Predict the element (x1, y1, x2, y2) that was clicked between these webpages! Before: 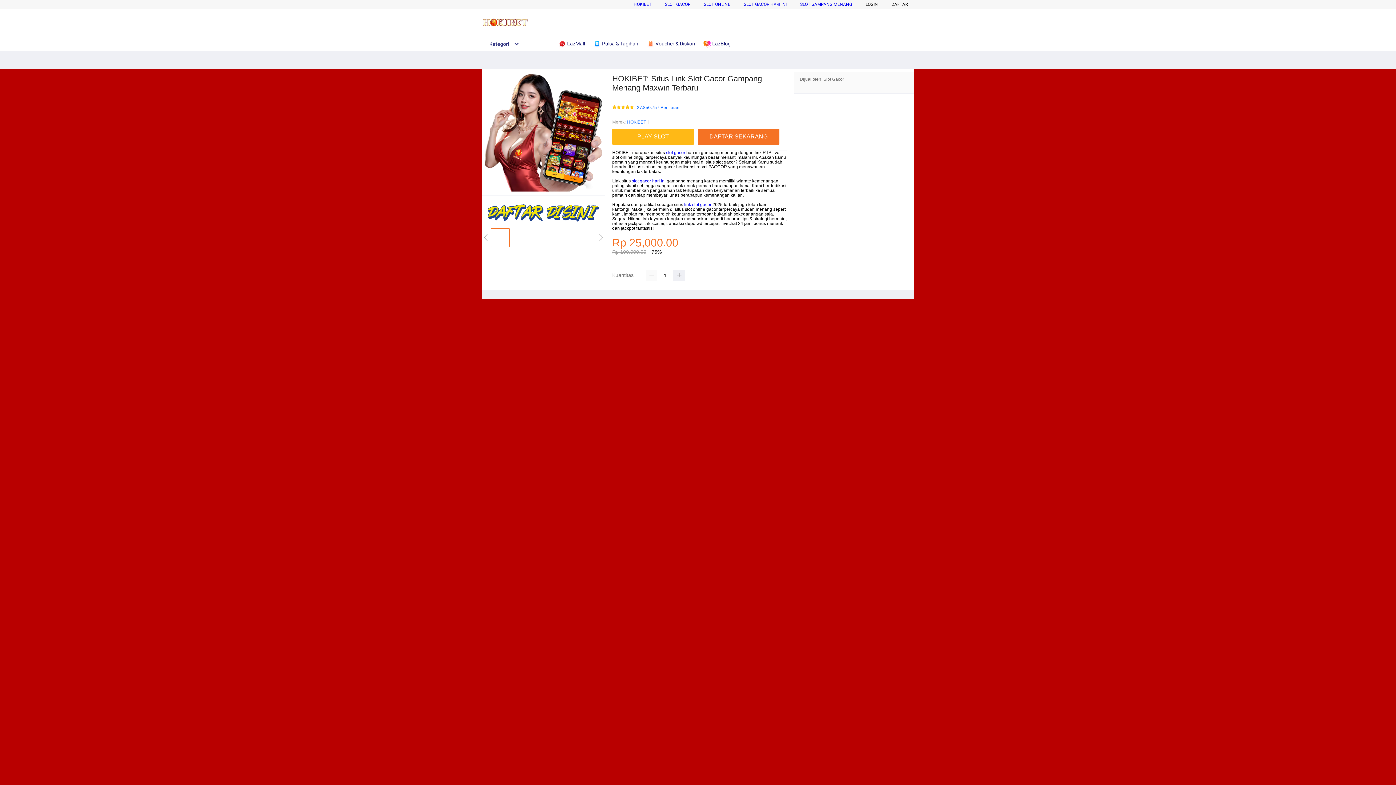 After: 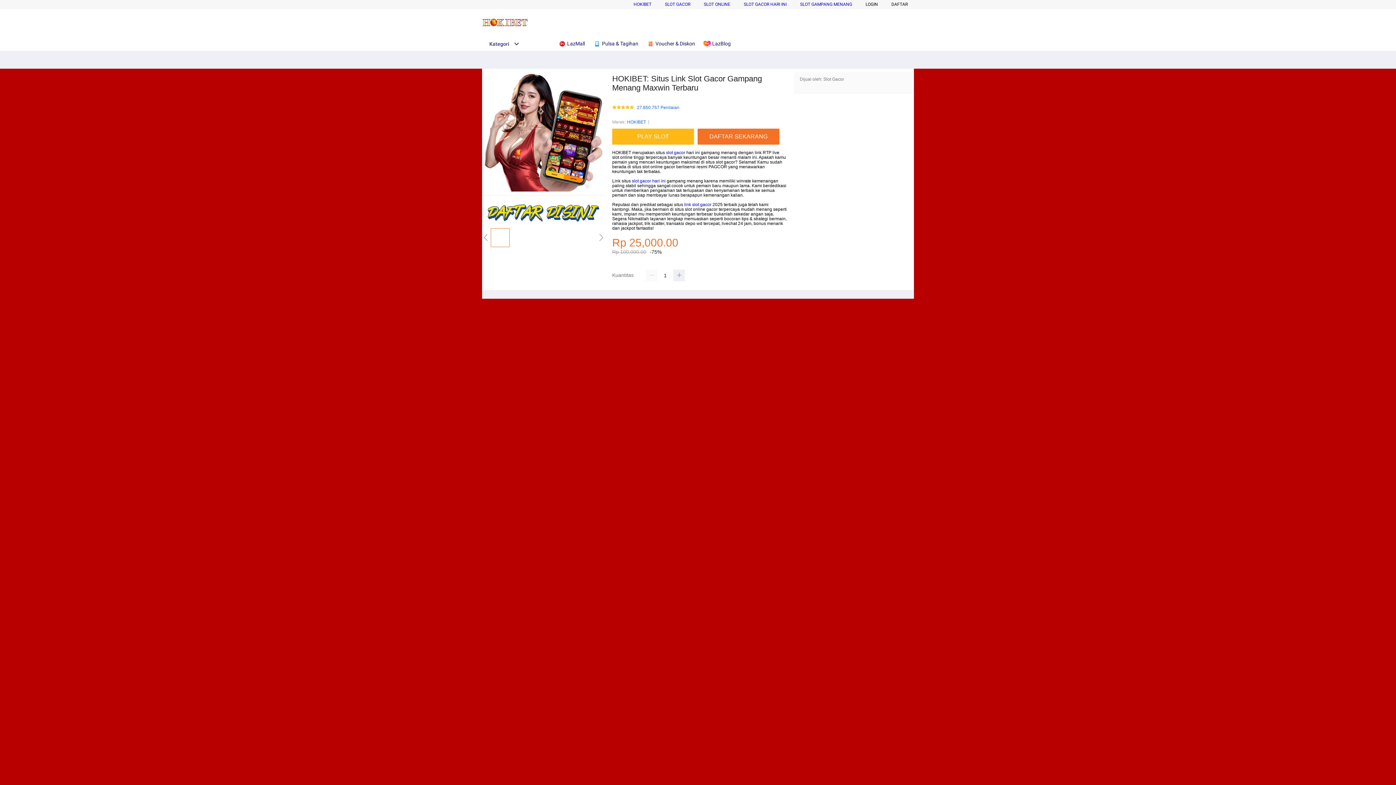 Action: label: SLOT ONLINE bbox: (704, 1, 730, 6)